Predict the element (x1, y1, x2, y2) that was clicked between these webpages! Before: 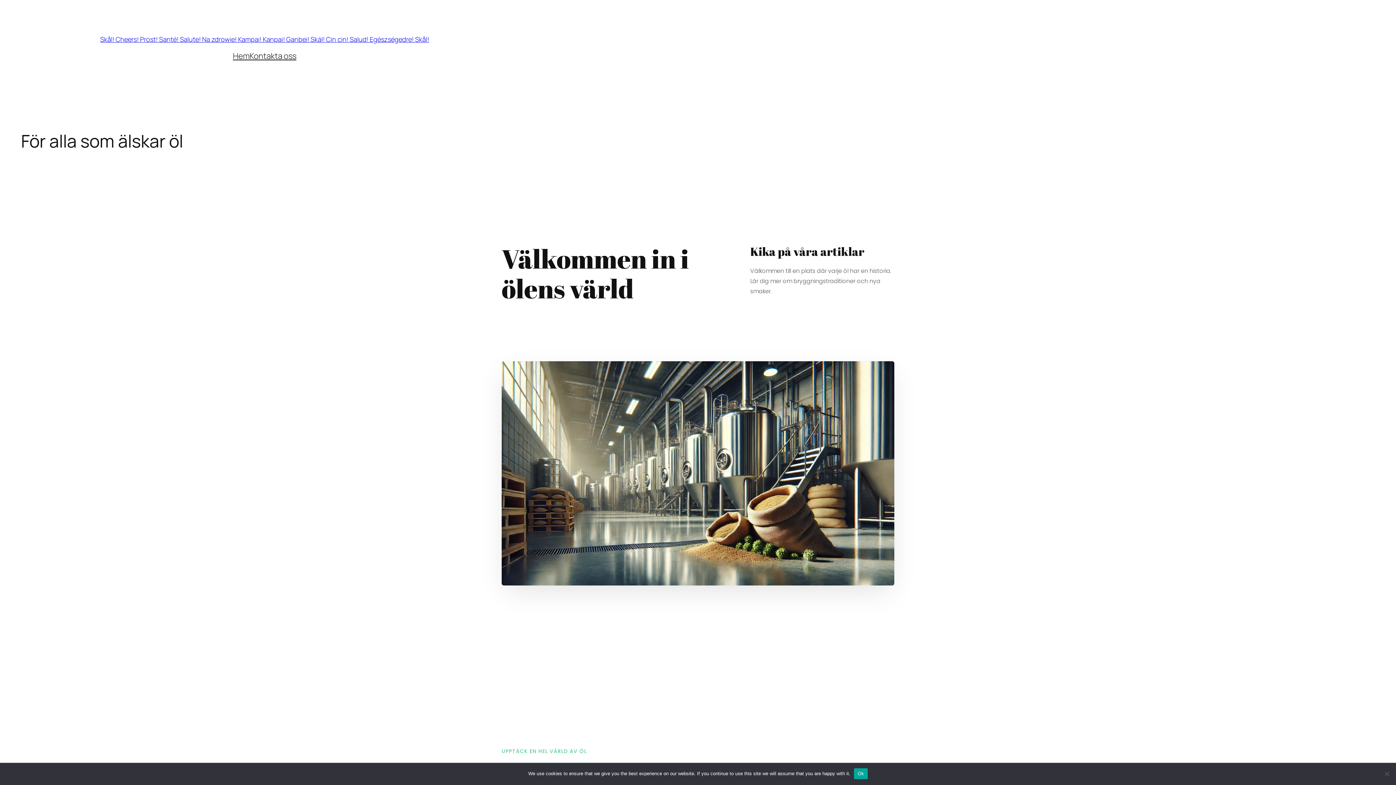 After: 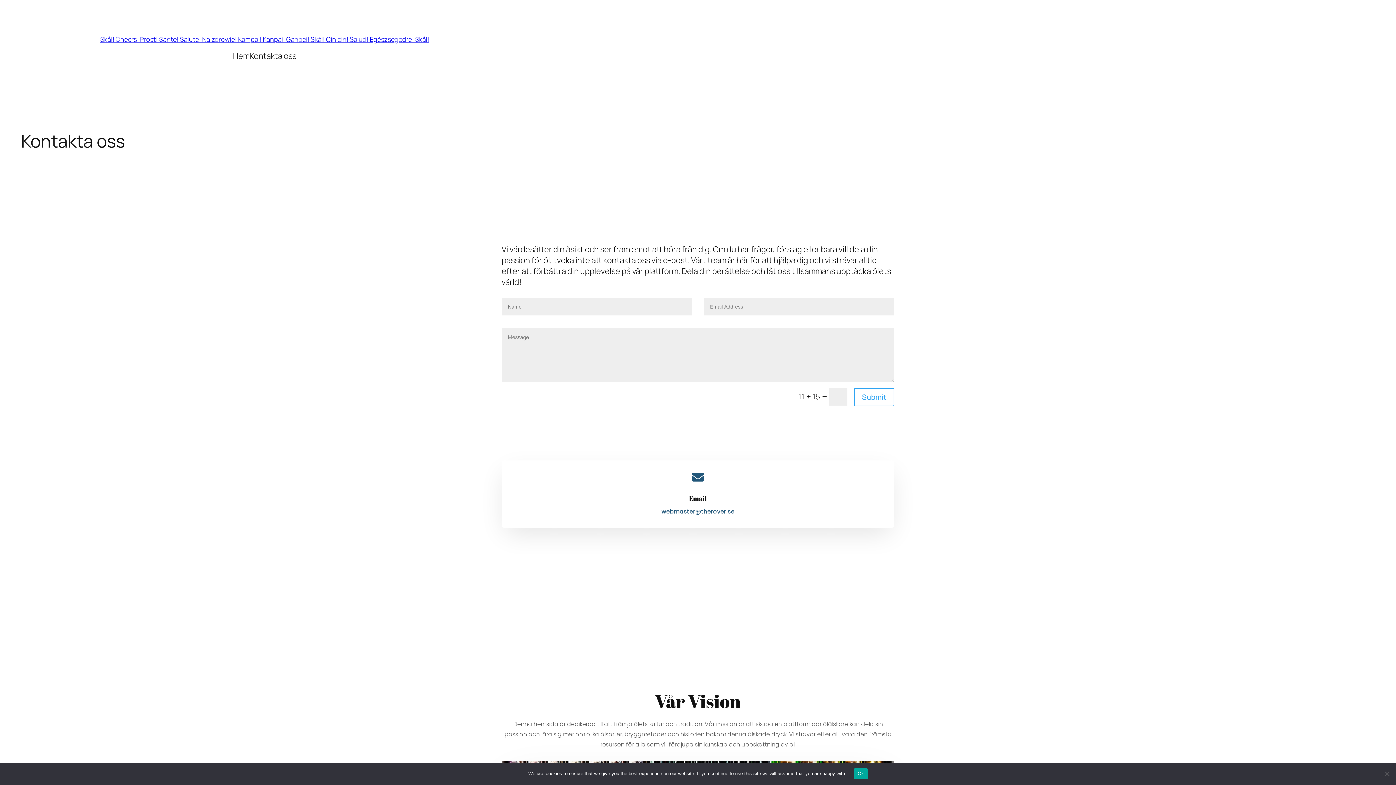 Action: label: Kontakta oss bbox: (249, 50, 296, 61)